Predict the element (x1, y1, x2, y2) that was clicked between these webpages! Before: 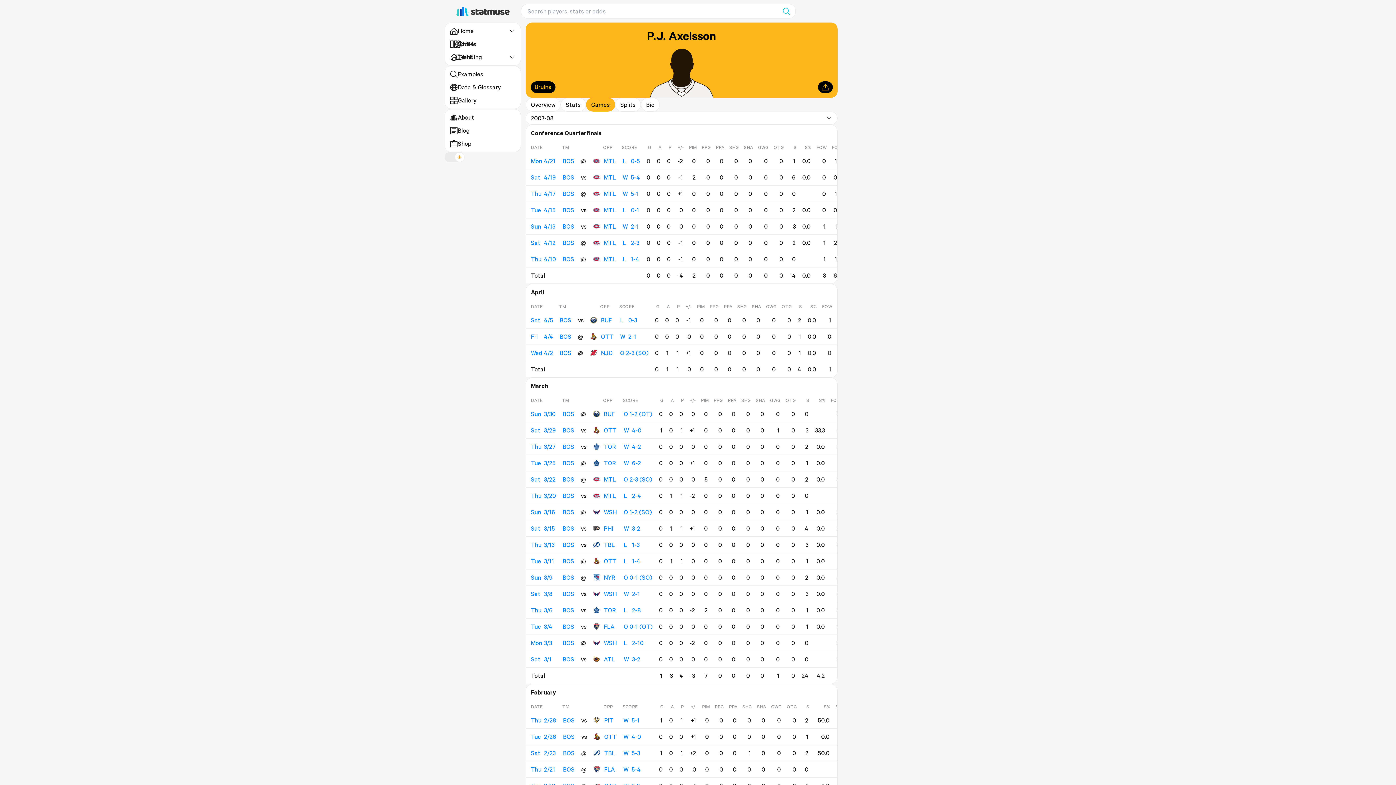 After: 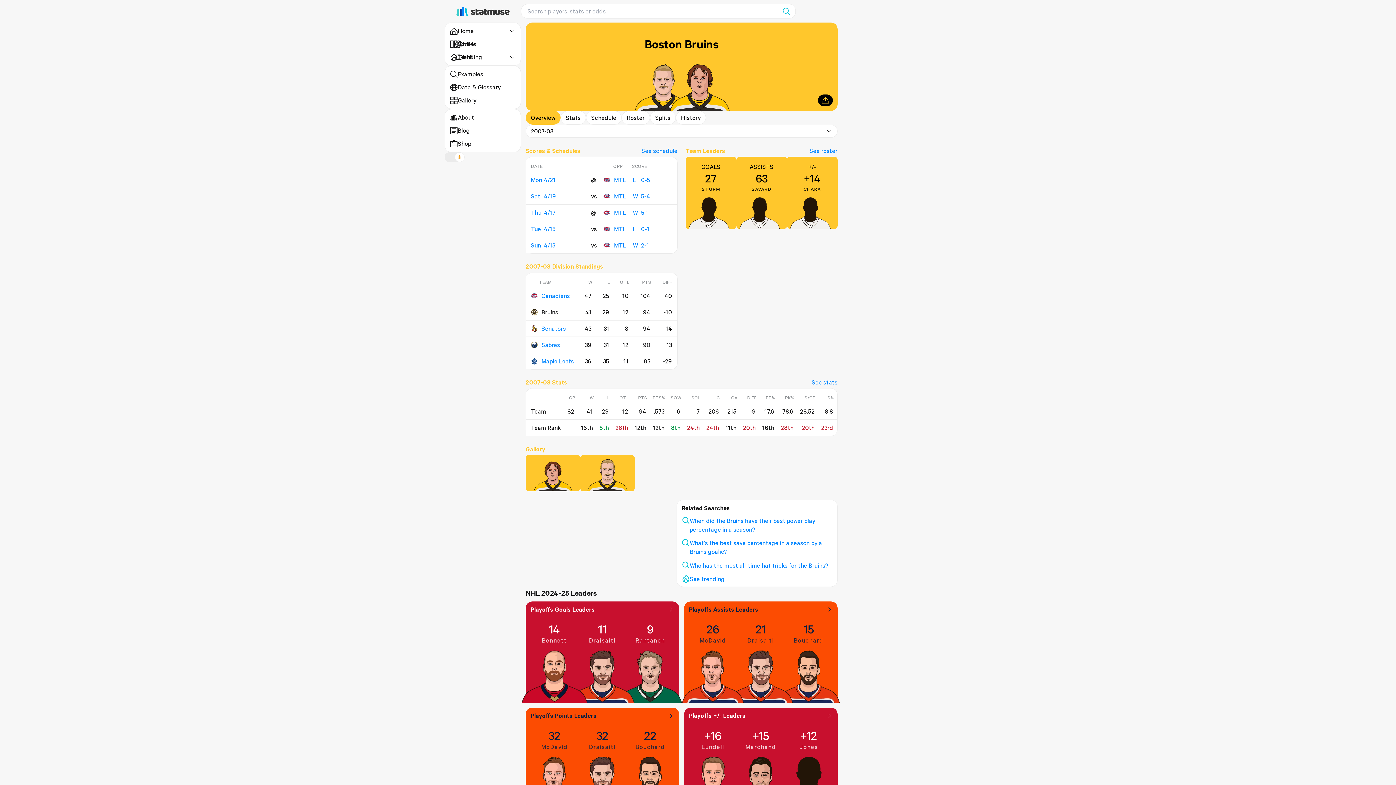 Action: bbox: (562, 639, 574, 647) label: BOS